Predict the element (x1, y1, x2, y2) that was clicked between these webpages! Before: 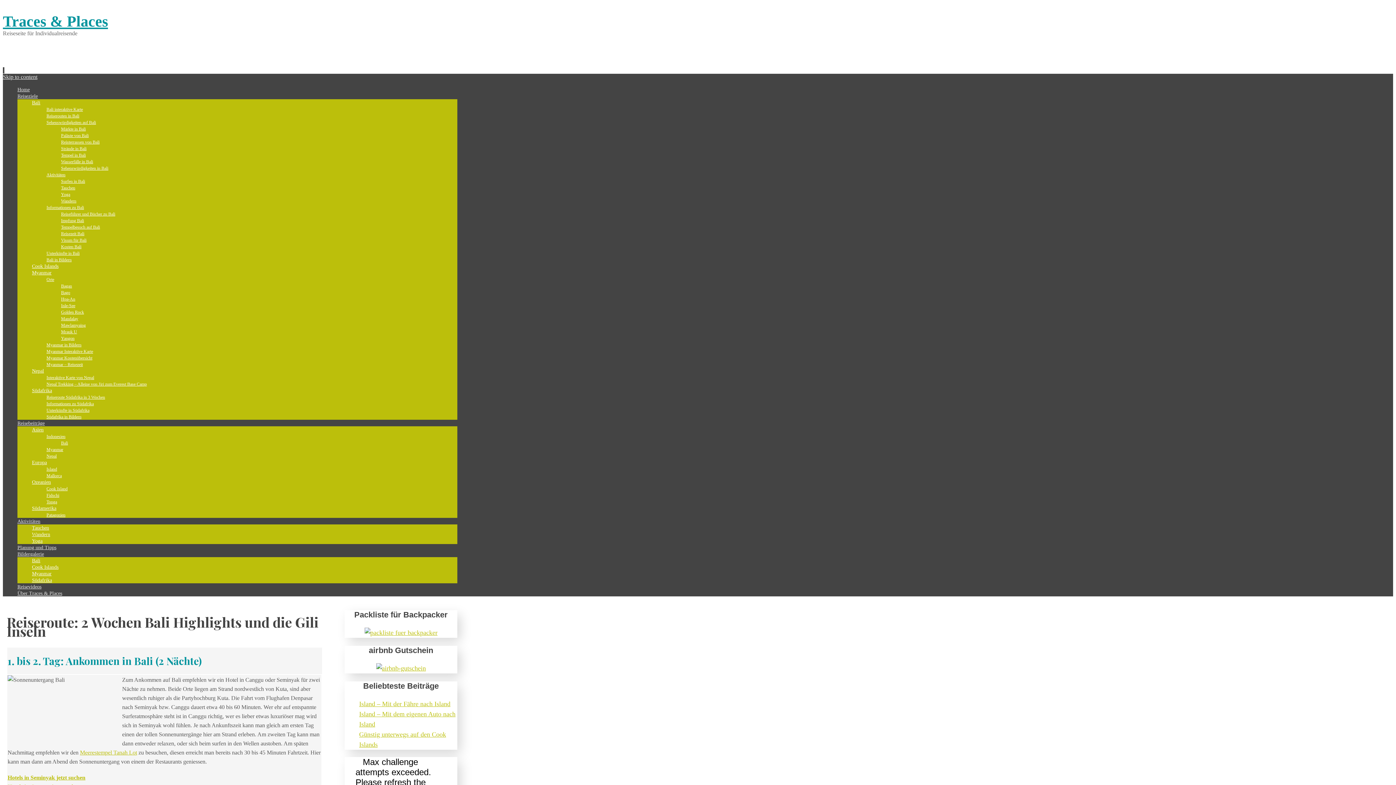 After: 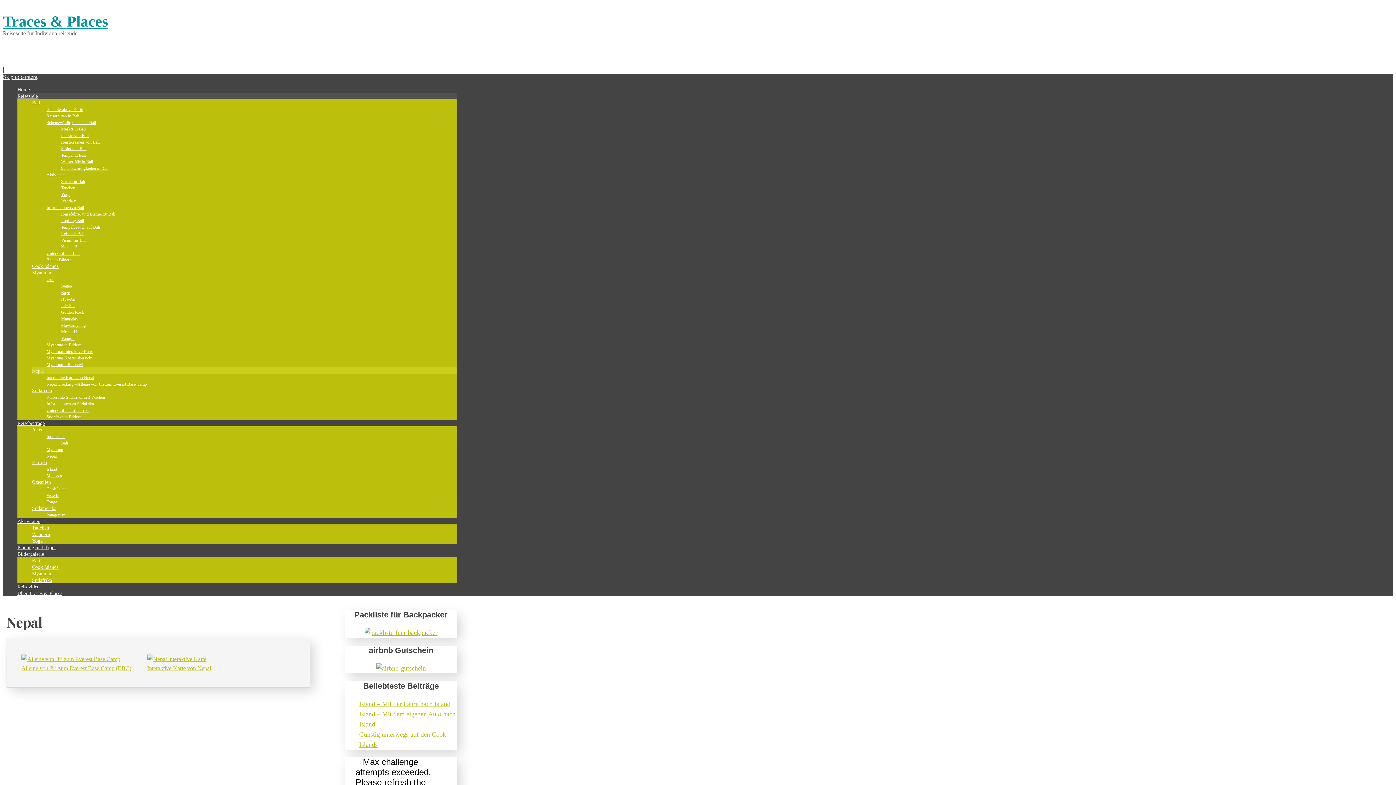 Action: label: Nepal bbox: (32, 368, 44, 373)